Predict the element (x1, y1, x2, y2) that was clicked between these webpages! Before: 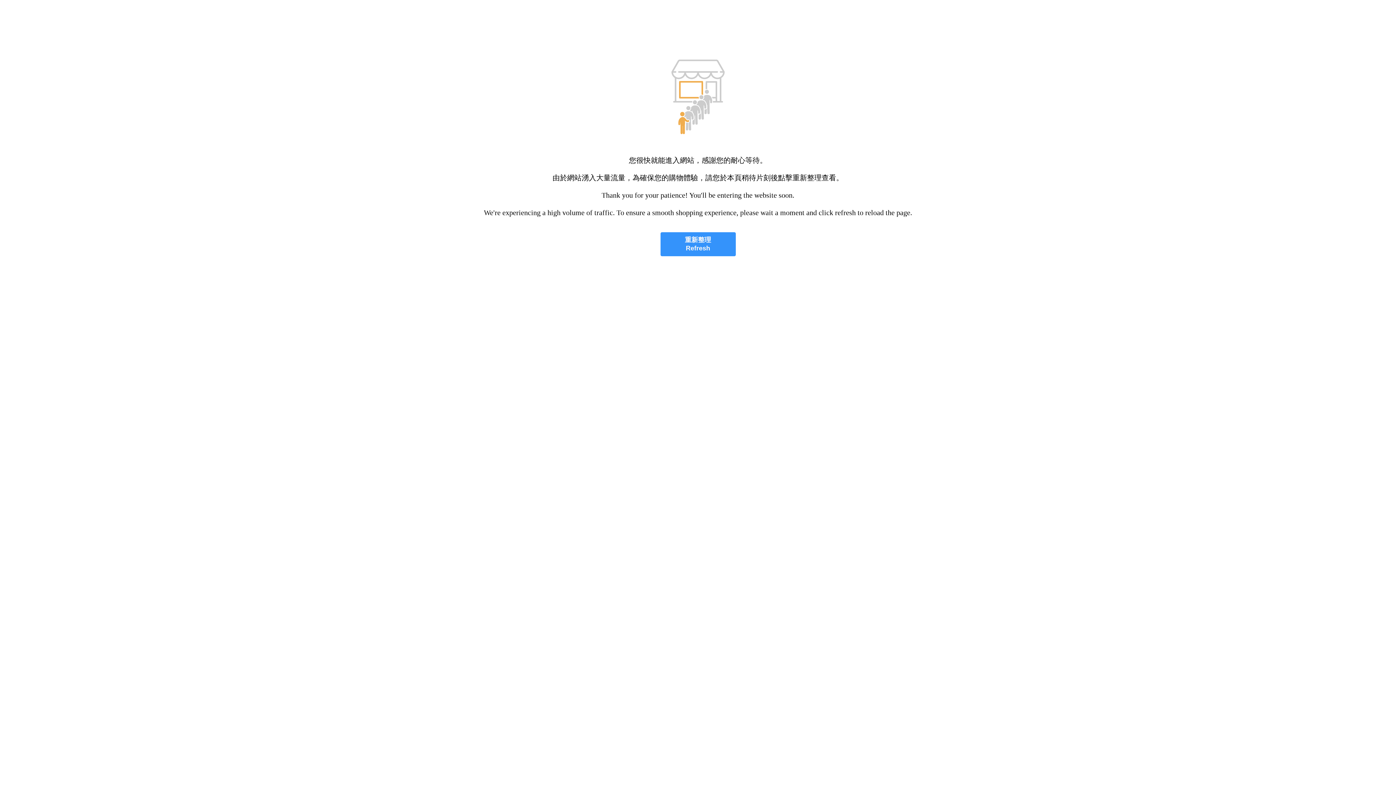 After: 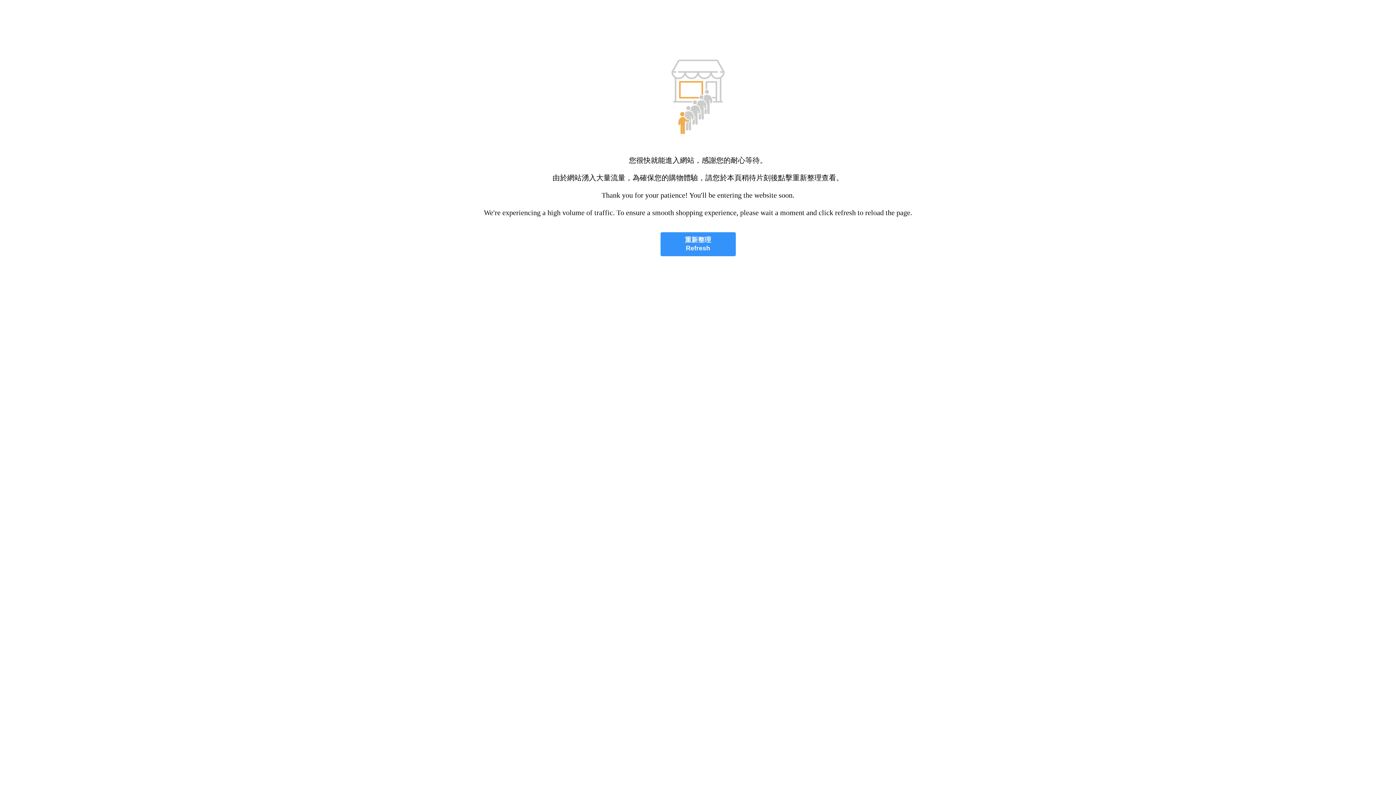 Action: bbox: (660, 232, 735, 256) label: 重新整理
Refresh